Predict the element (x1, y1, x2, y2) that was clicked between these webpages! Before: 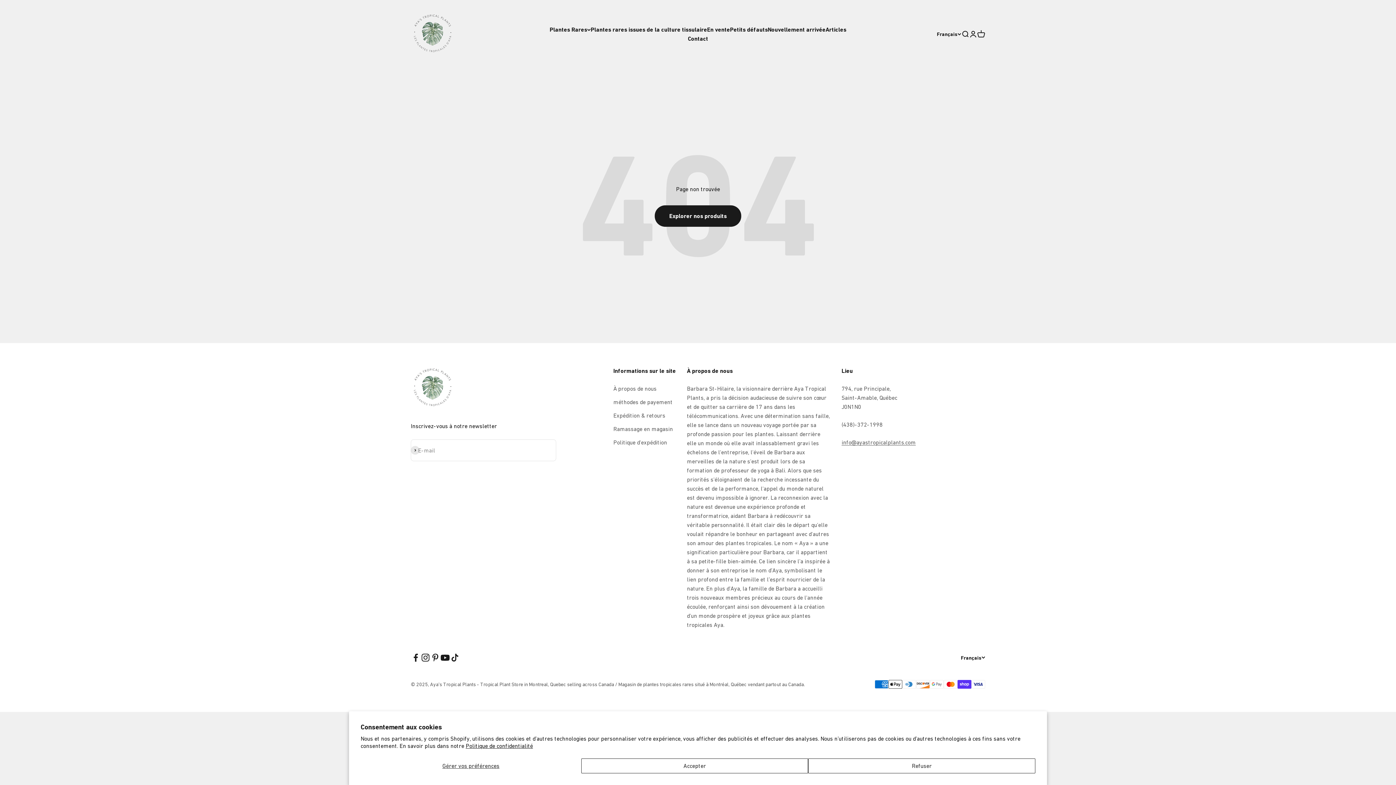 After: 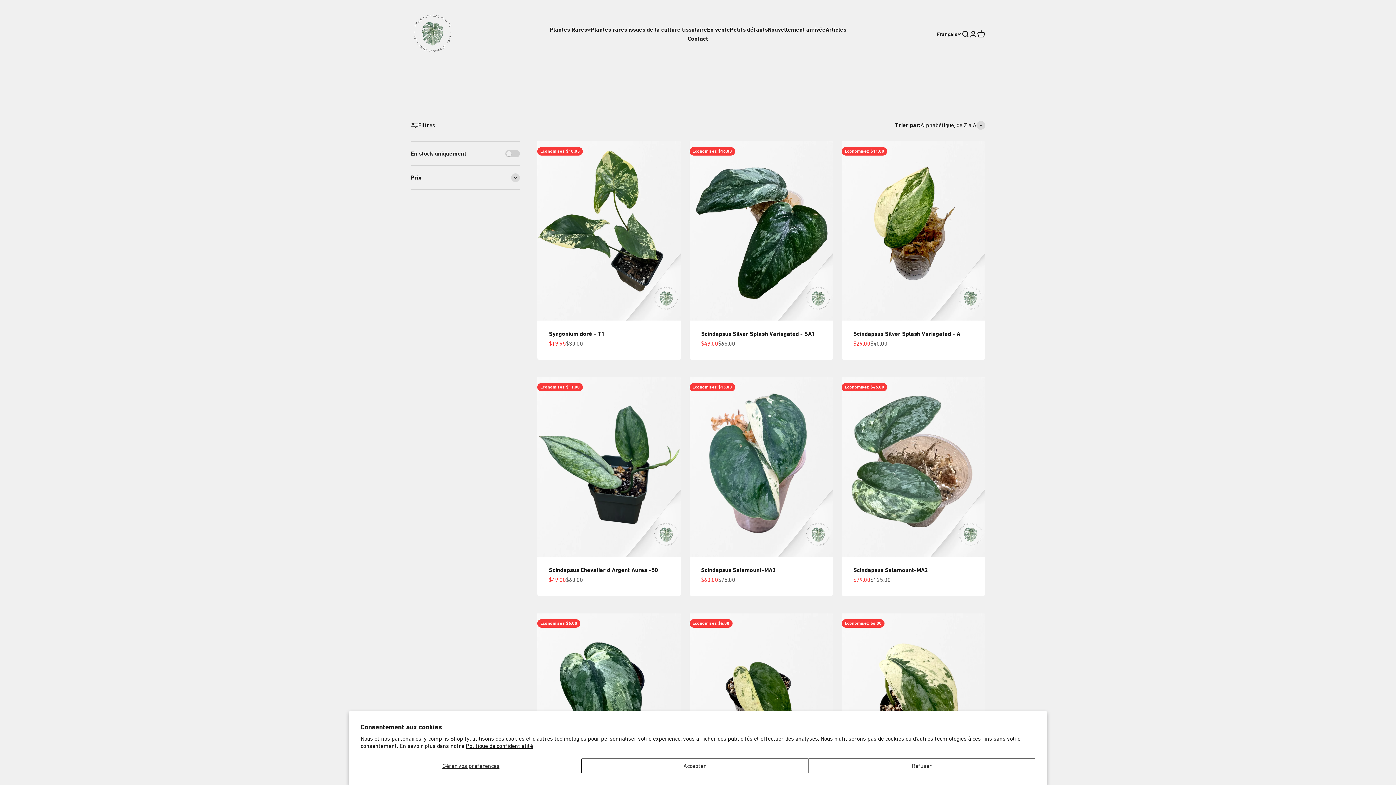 Action: label: En vente bbox: (707, 26, 730, 33)